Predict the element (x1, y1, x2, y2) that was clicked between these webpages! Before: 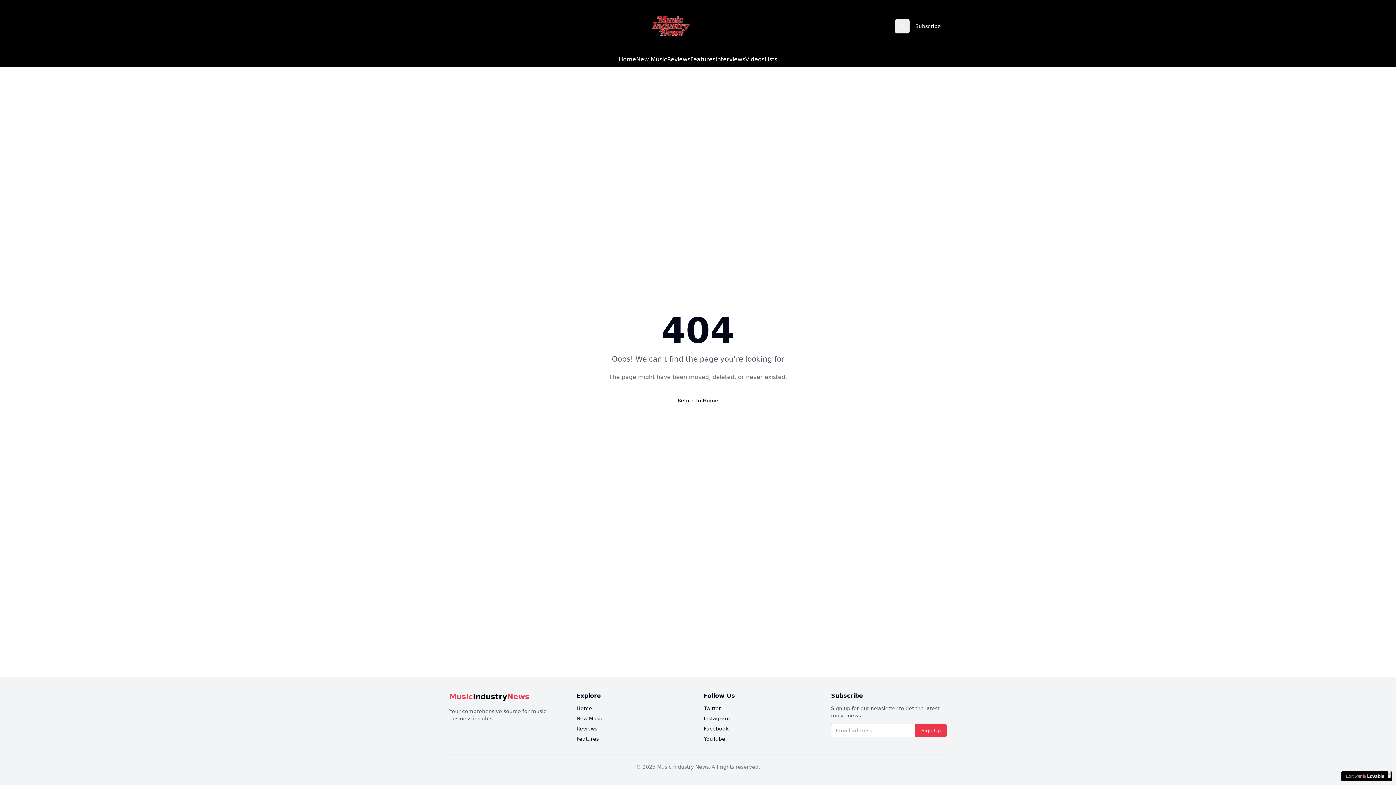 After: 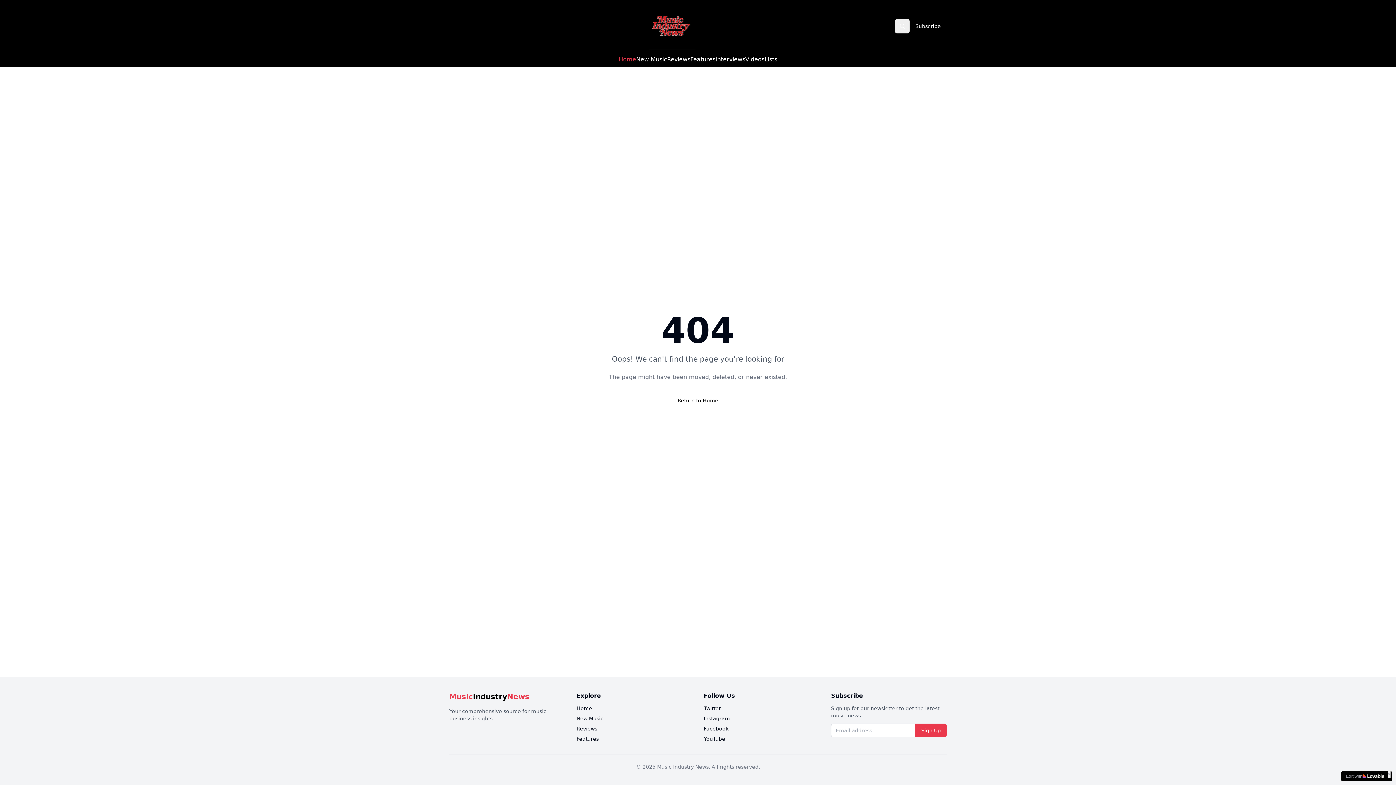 Action: bbox: (618, 56, 636, 62) label: Home